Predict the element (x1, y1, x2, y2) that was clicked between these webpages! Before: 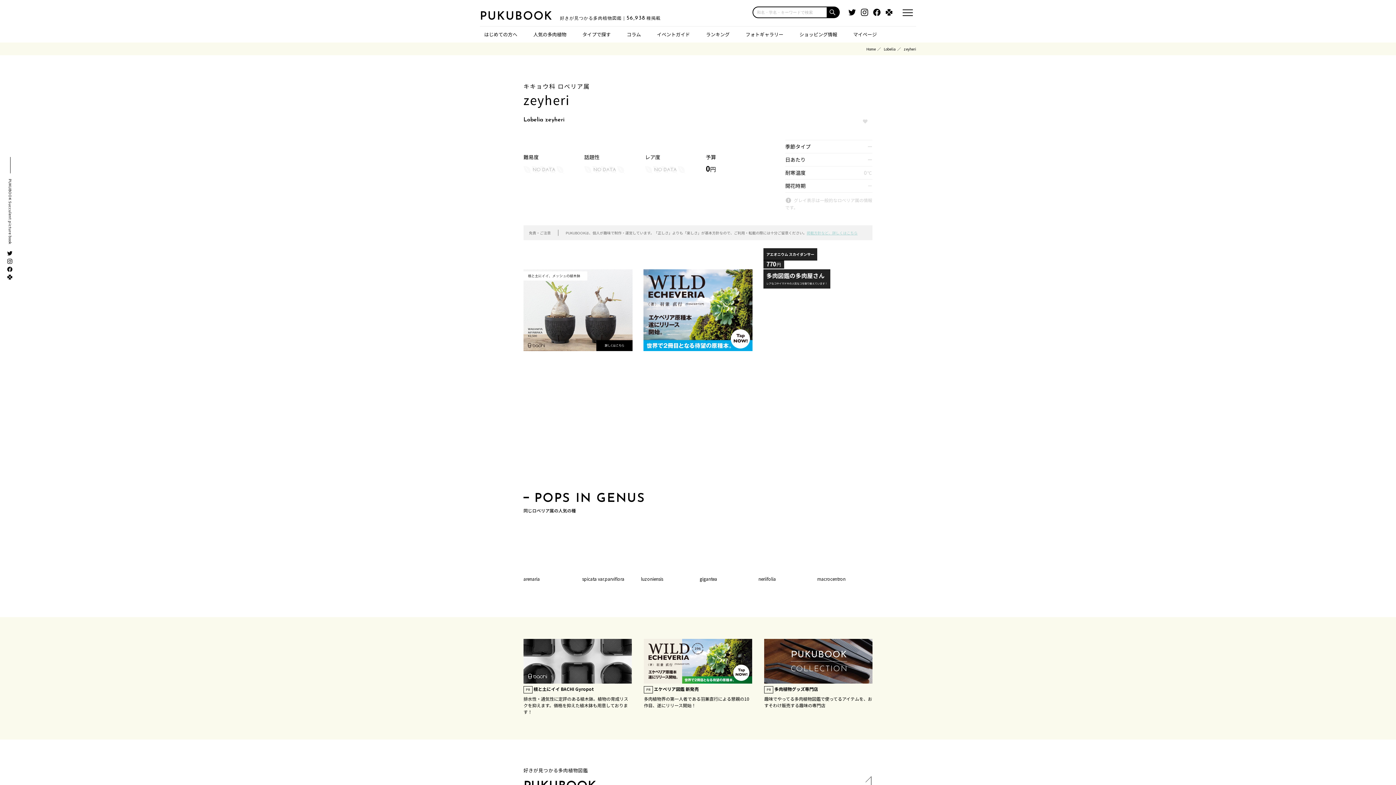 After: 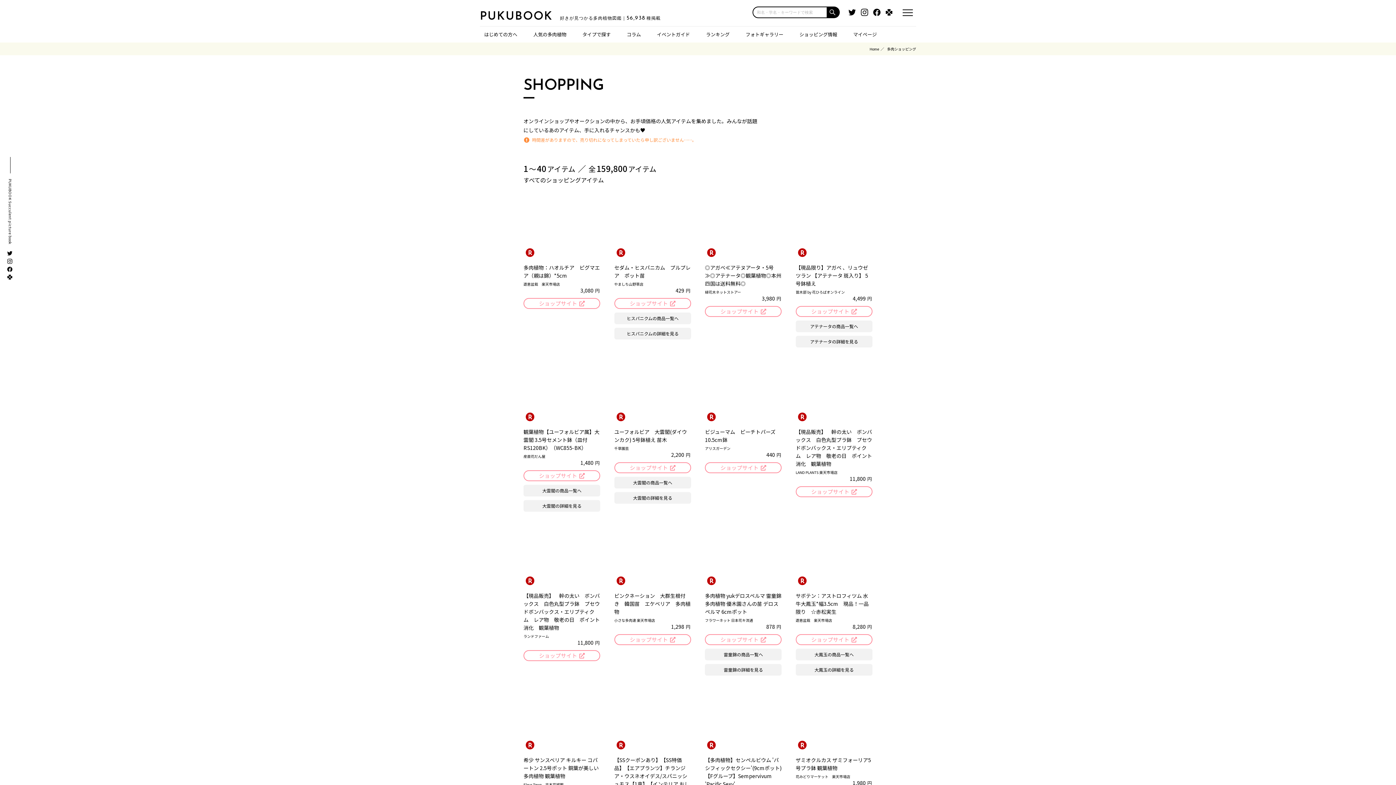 Action: bbox: (799, 32, 837, 36) label: ショッピング情報